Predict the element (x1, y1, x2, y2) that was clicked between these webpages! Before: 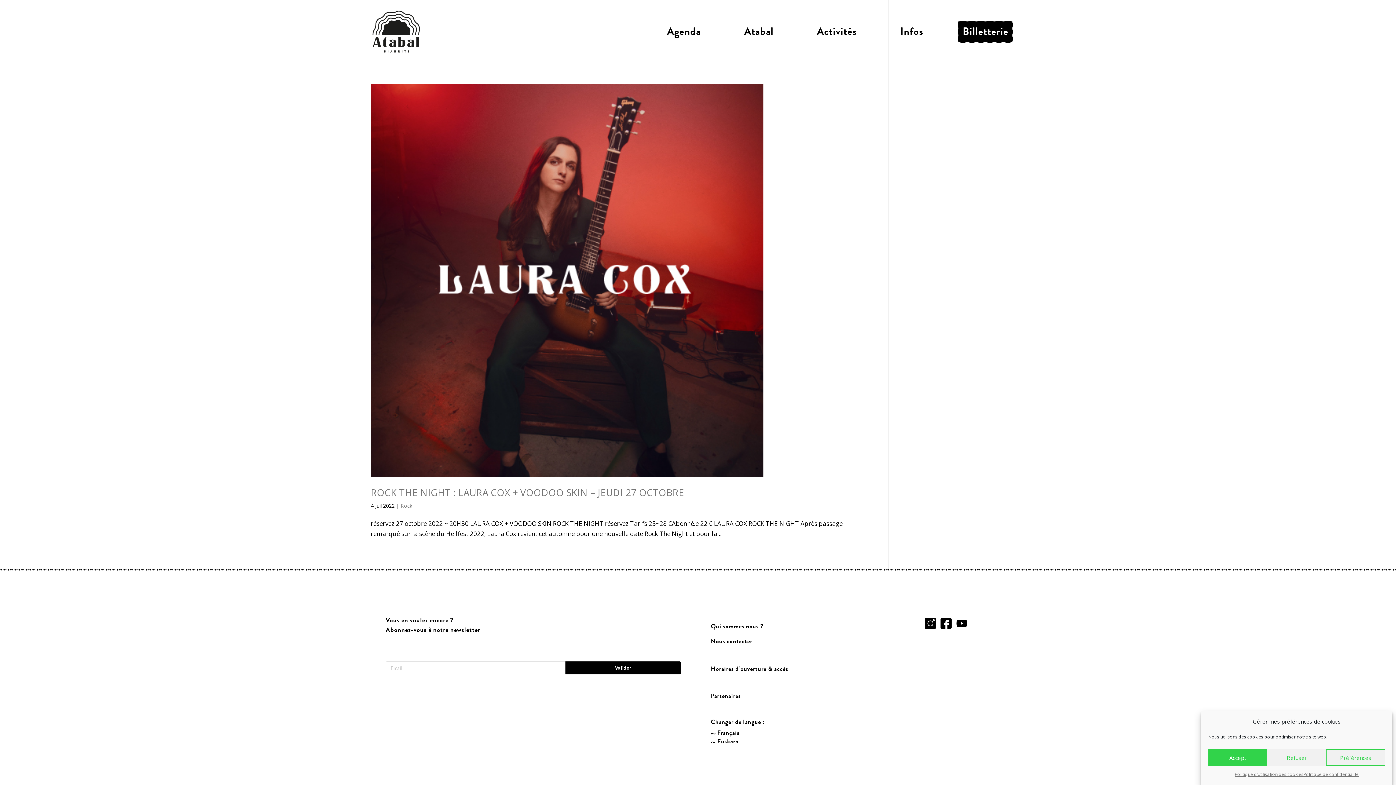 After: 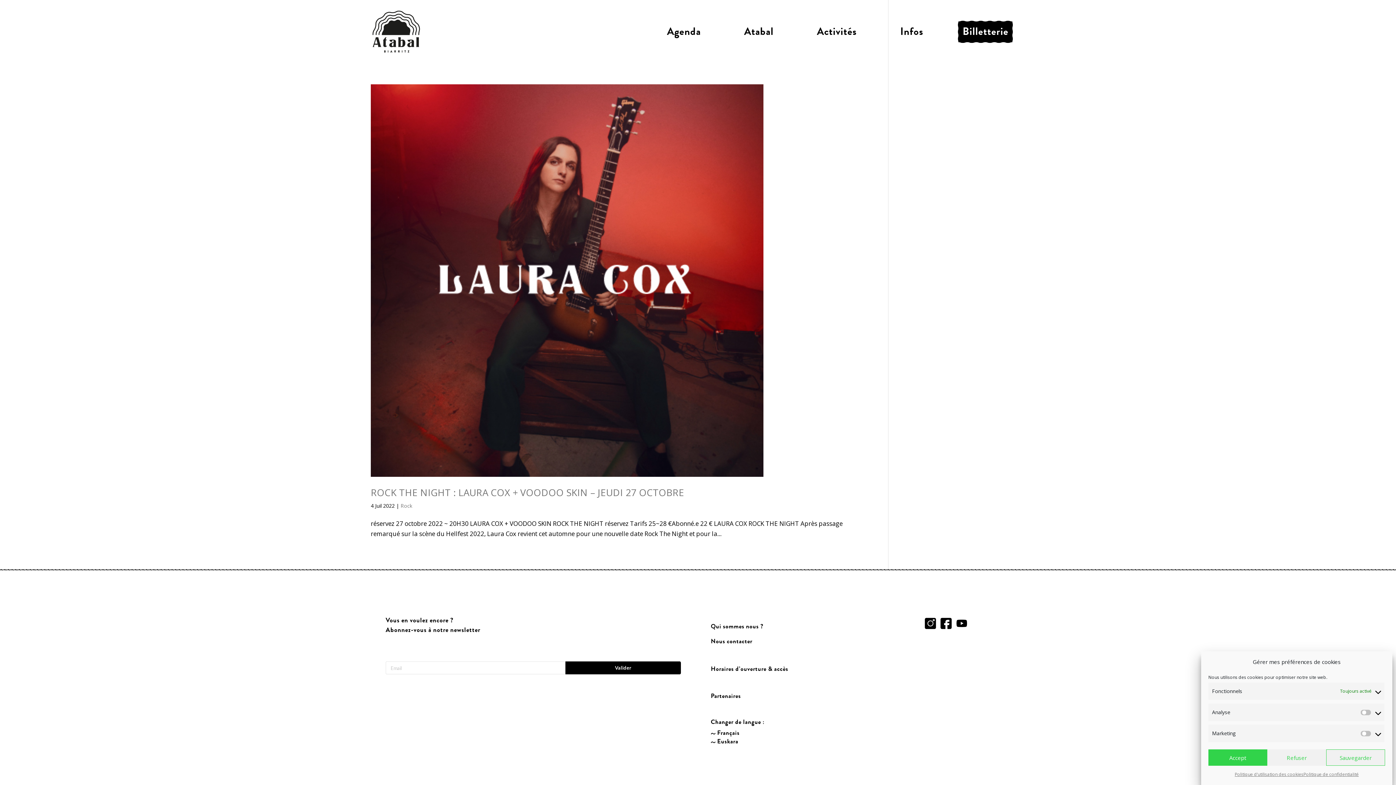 Action: label: Préférences bbox: (1326, 749, 1385, 766)